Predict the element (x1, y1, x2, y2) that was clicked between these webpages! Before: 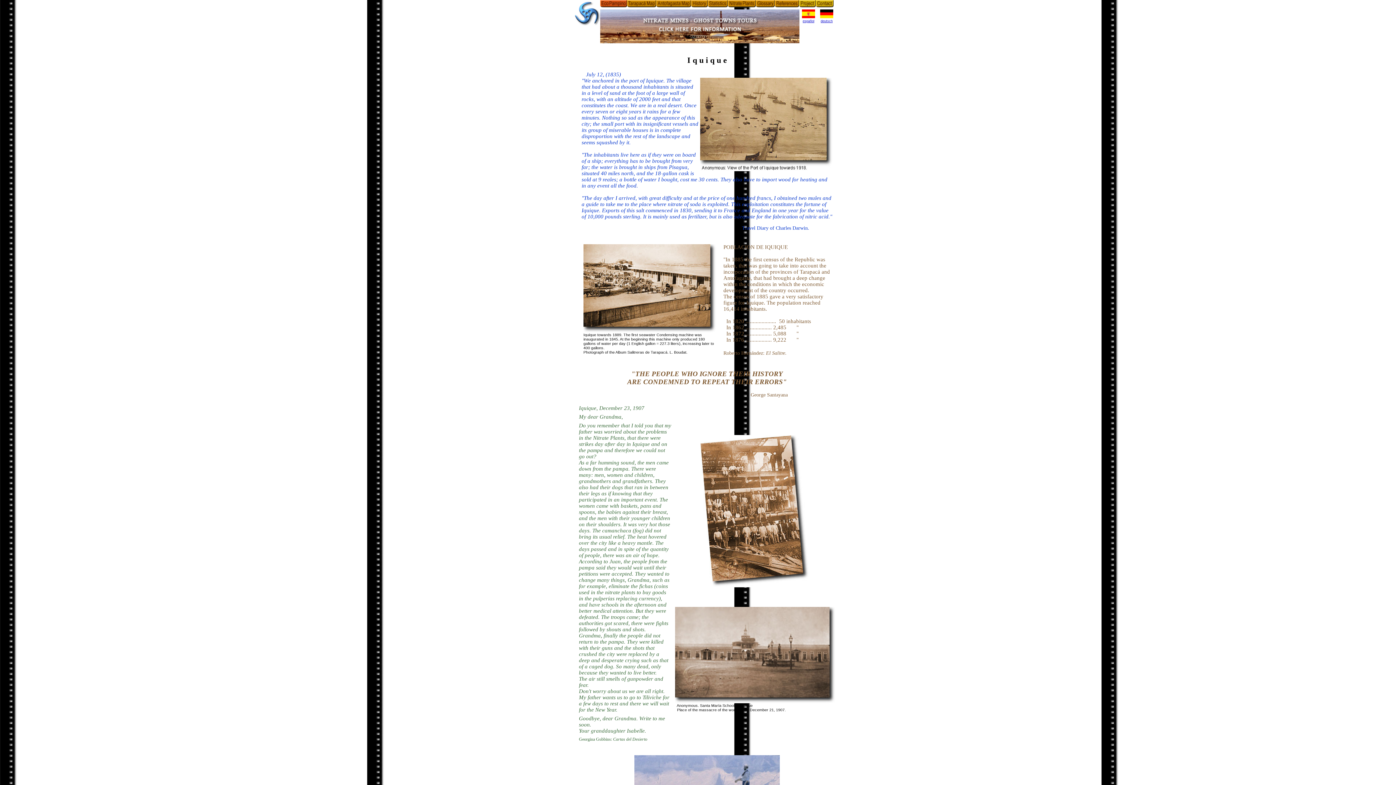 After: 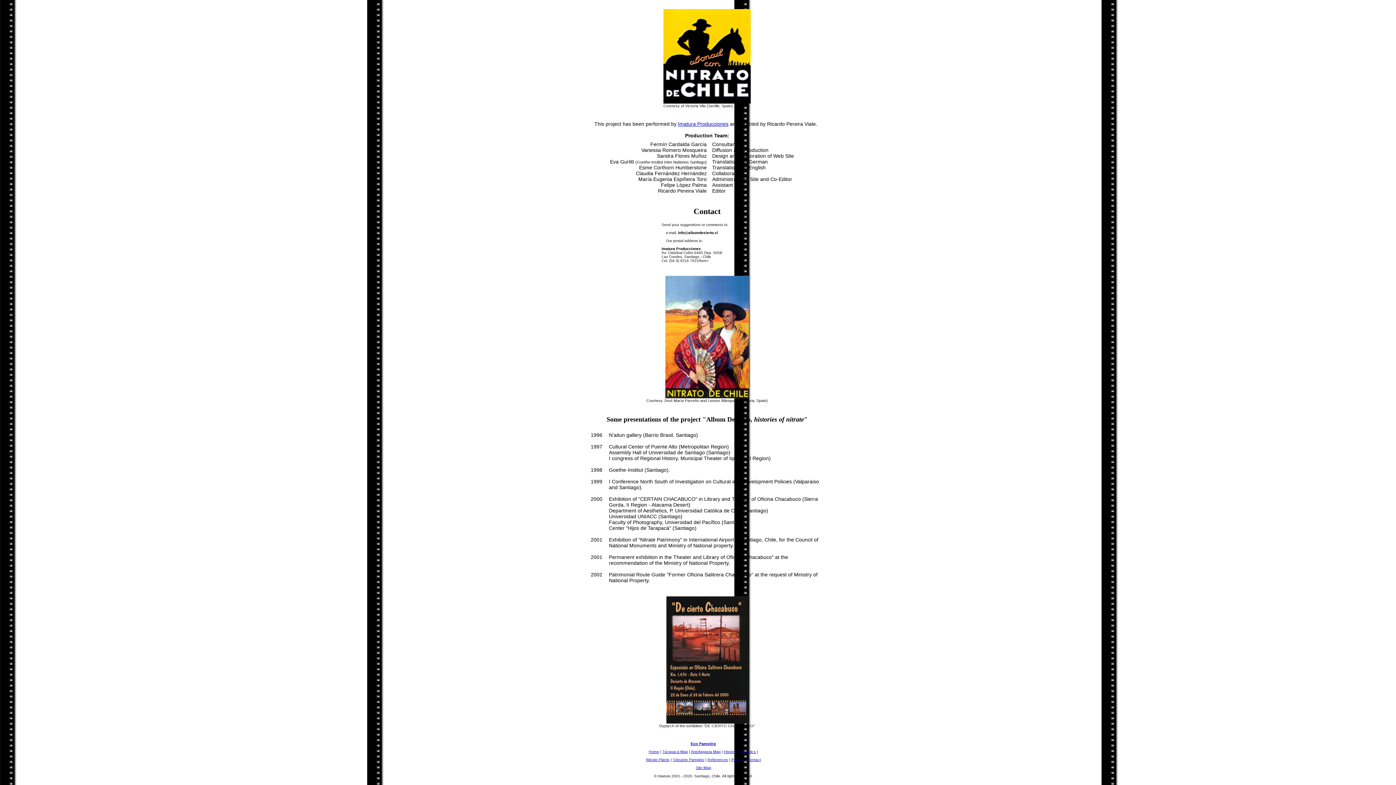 Action: bbox: (816, 2, 833, 8)